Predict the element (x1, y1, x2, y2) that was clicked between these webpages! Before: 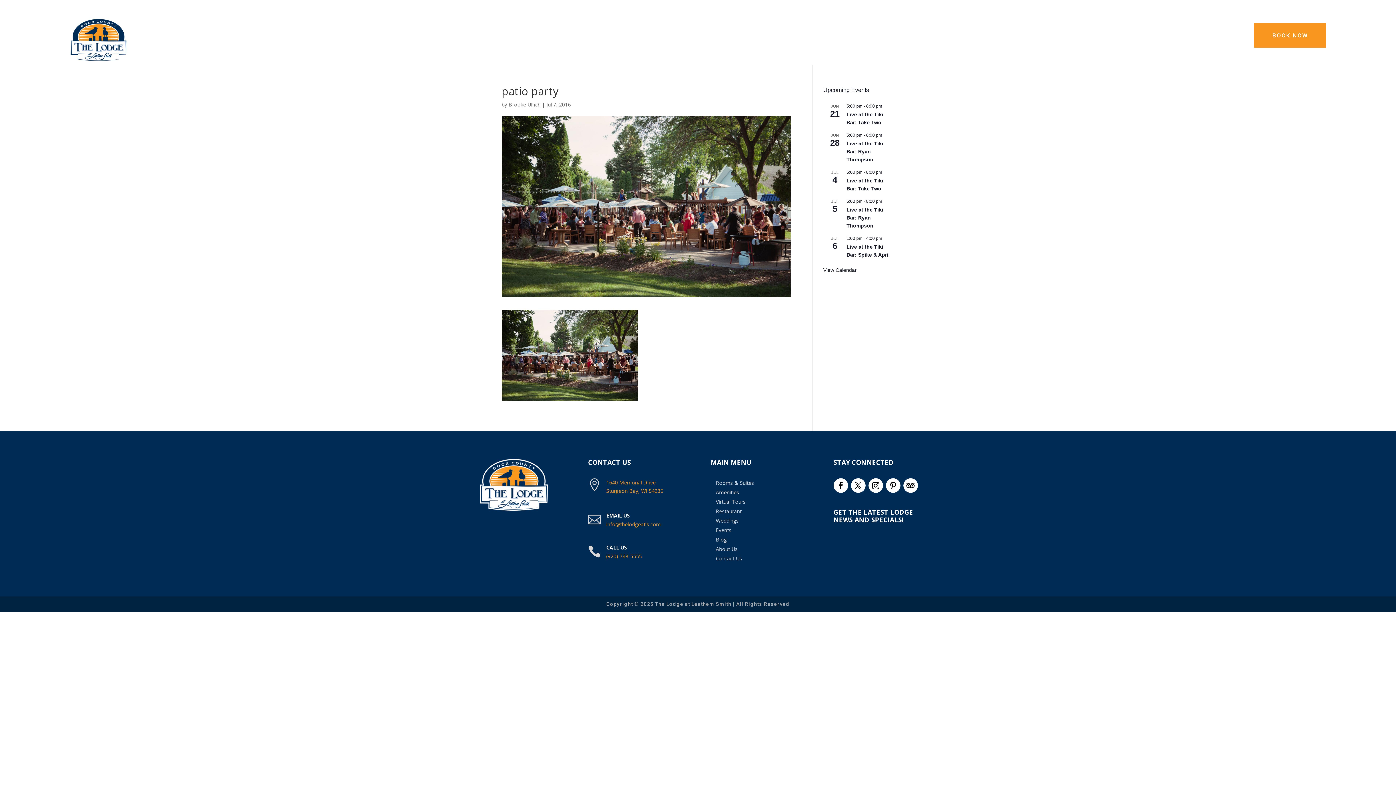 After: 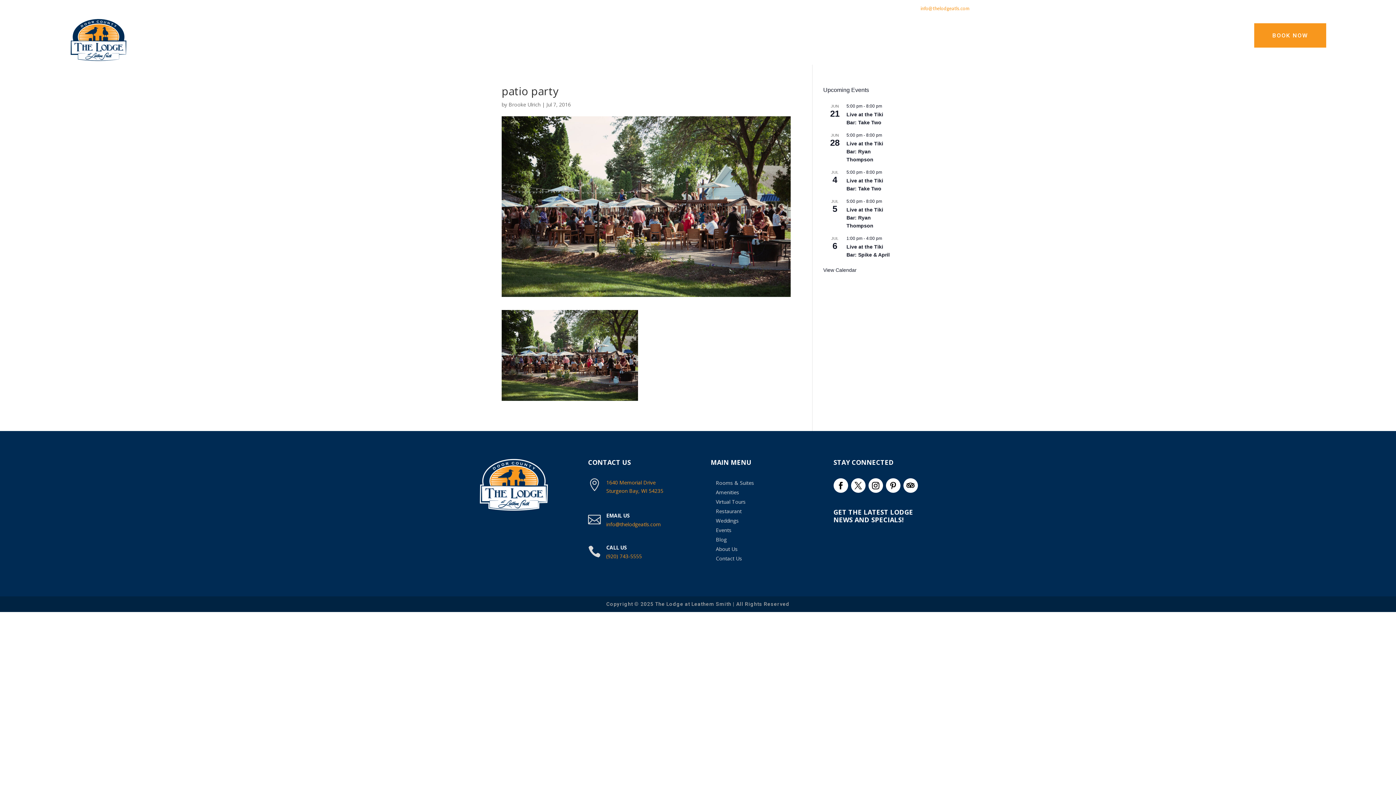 Action: label: info@thelodgeatls.com  bbox: (920, 5, 970, 11)